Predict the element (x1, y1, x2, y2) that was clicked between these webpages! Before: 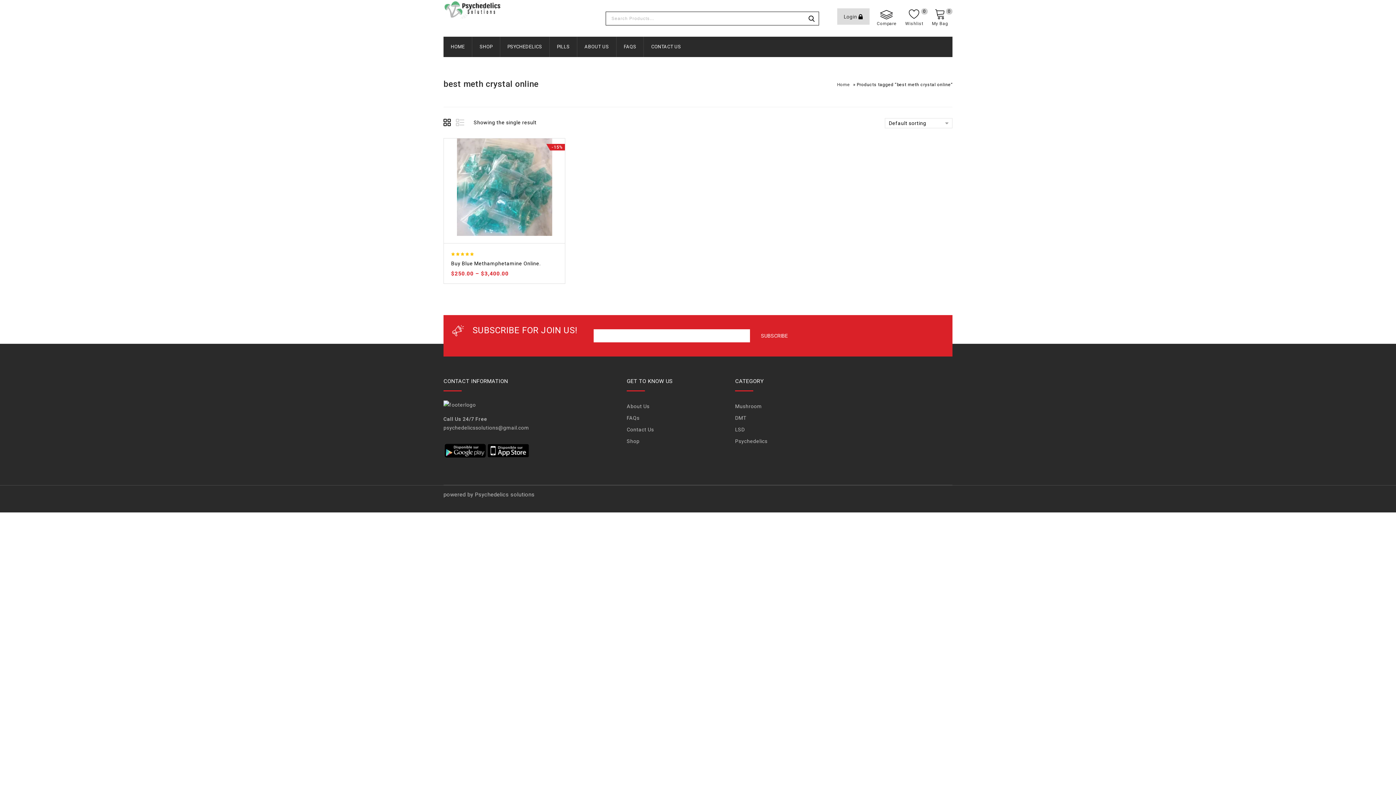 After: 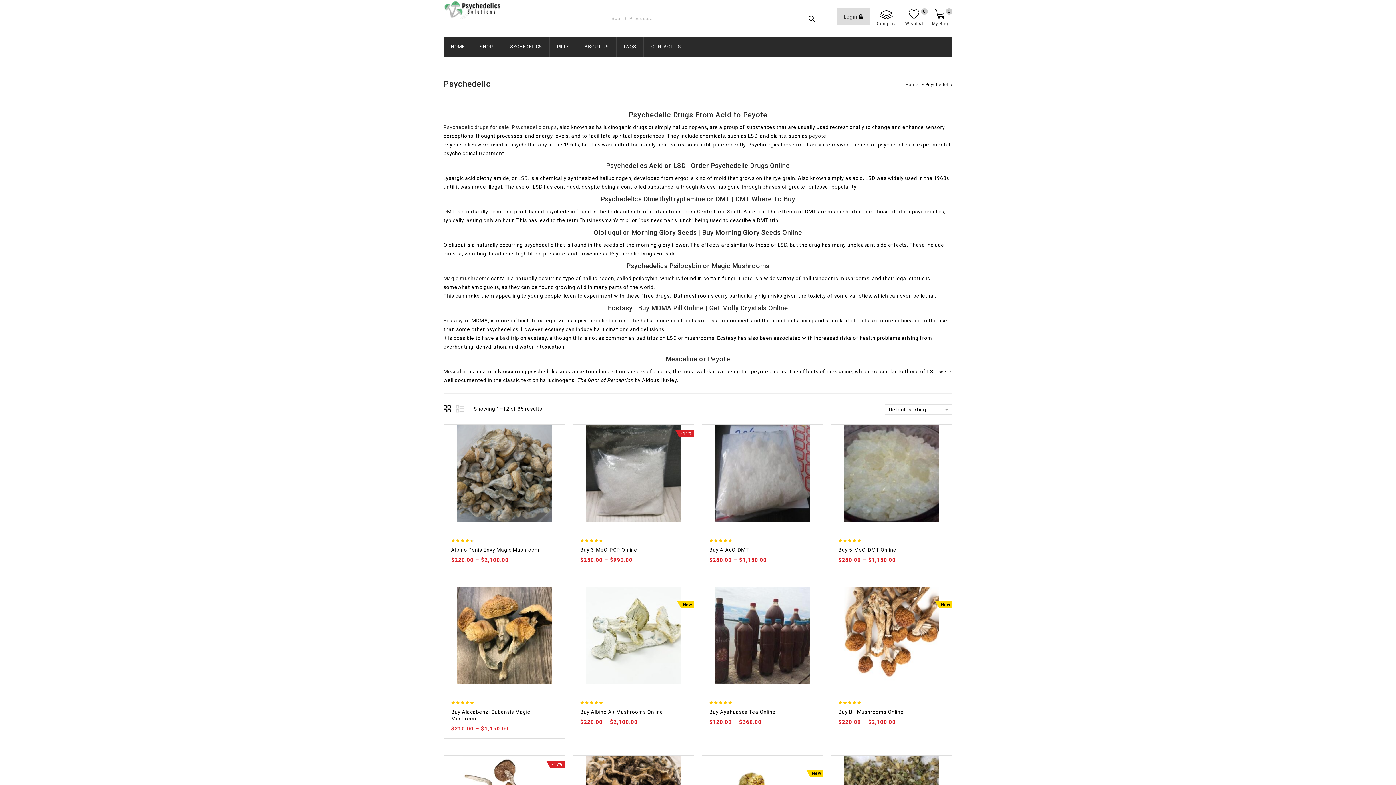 Action: label: PSYCHEDELICS bbox: (500, 36, 549, 57)